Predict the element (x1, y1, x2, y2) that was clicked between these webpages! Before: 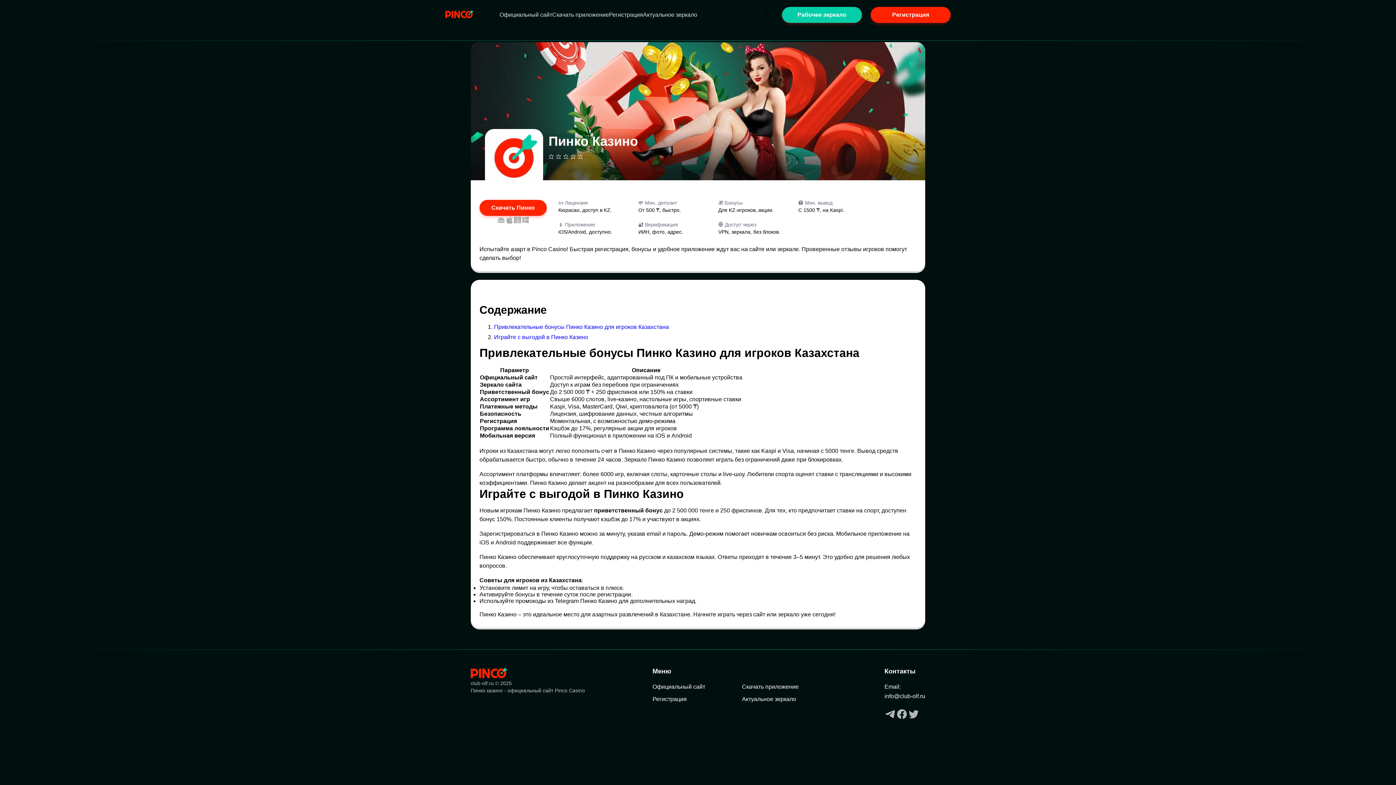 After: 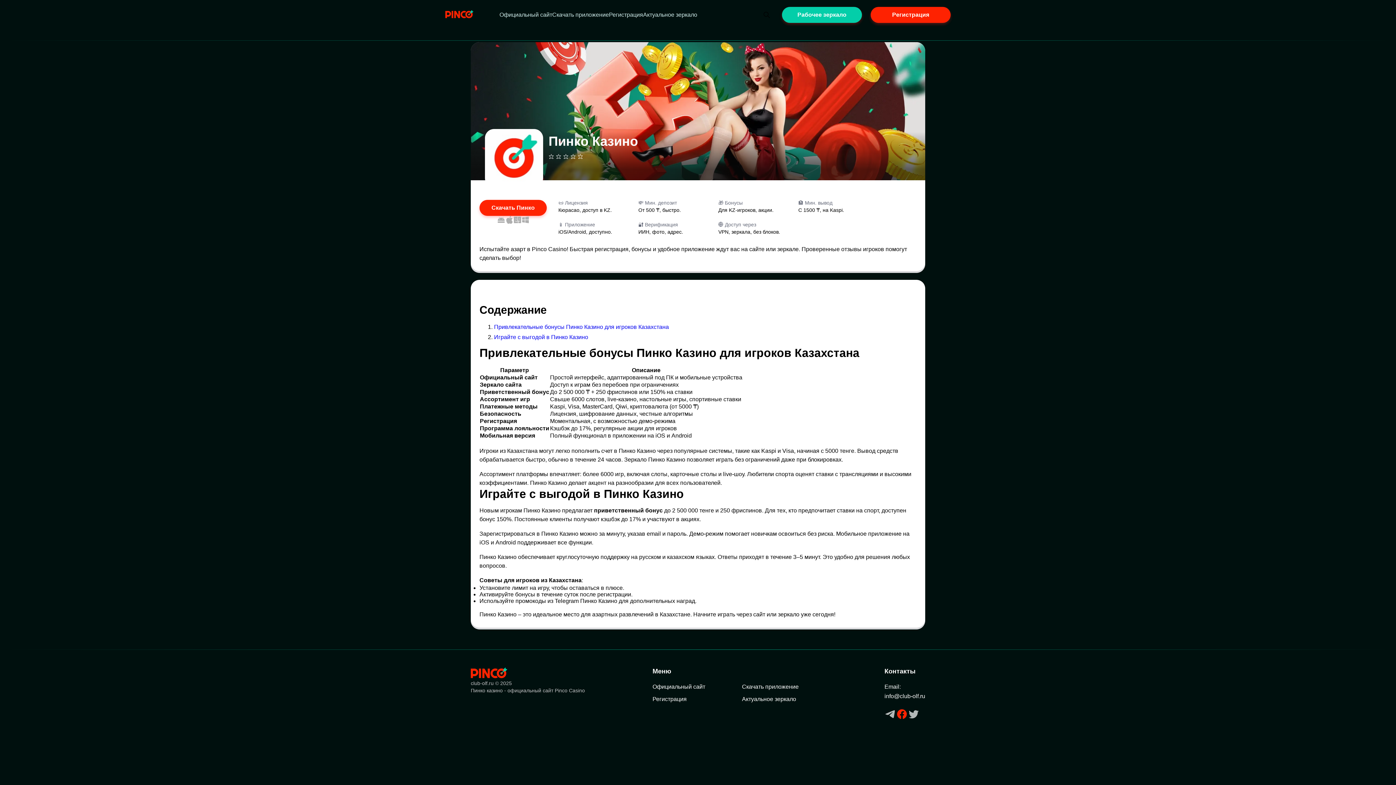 Action: bbox: (896, 708, 908, 721)